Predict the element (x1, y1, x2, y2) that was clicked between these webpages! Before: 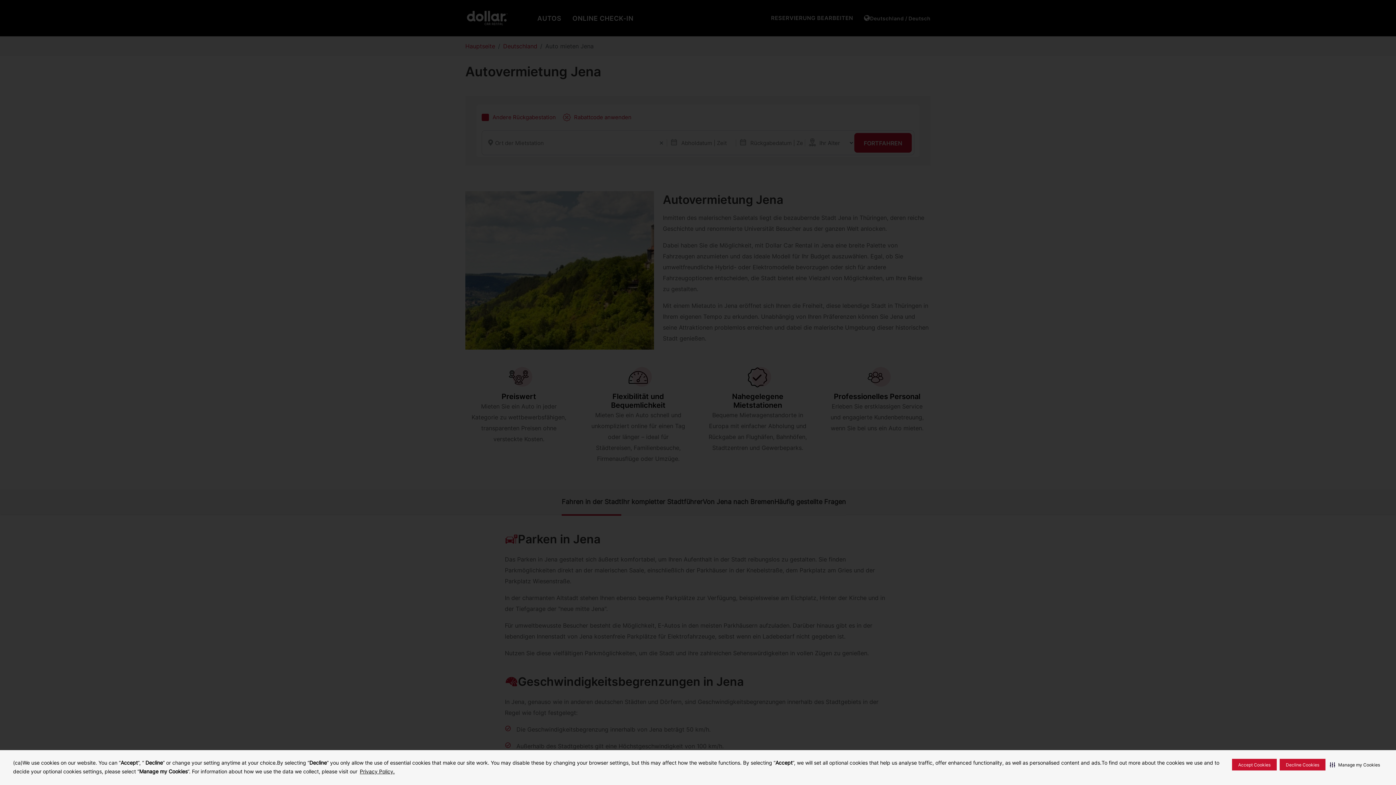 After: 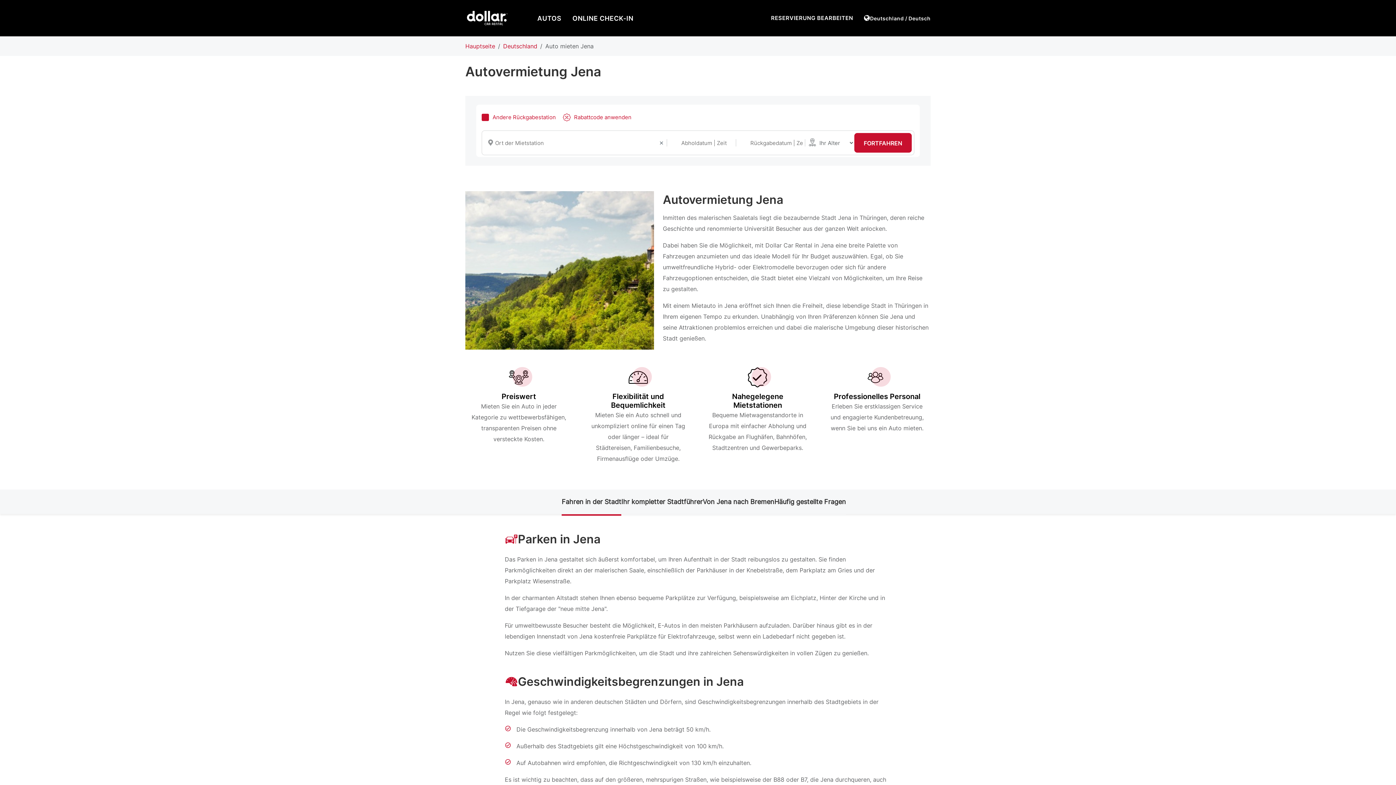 Action: bbox: (1280, 759, 1325, 771) label: Decline Cookies